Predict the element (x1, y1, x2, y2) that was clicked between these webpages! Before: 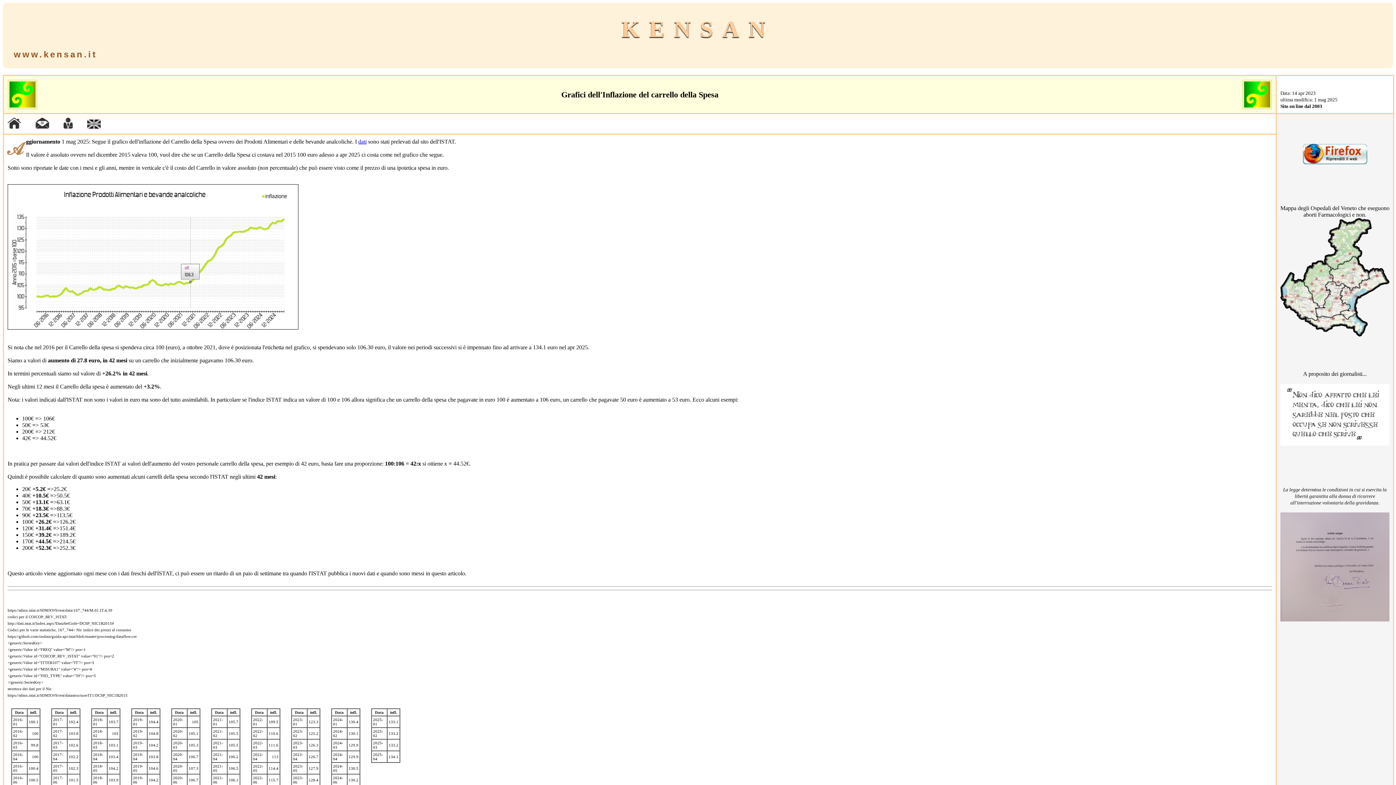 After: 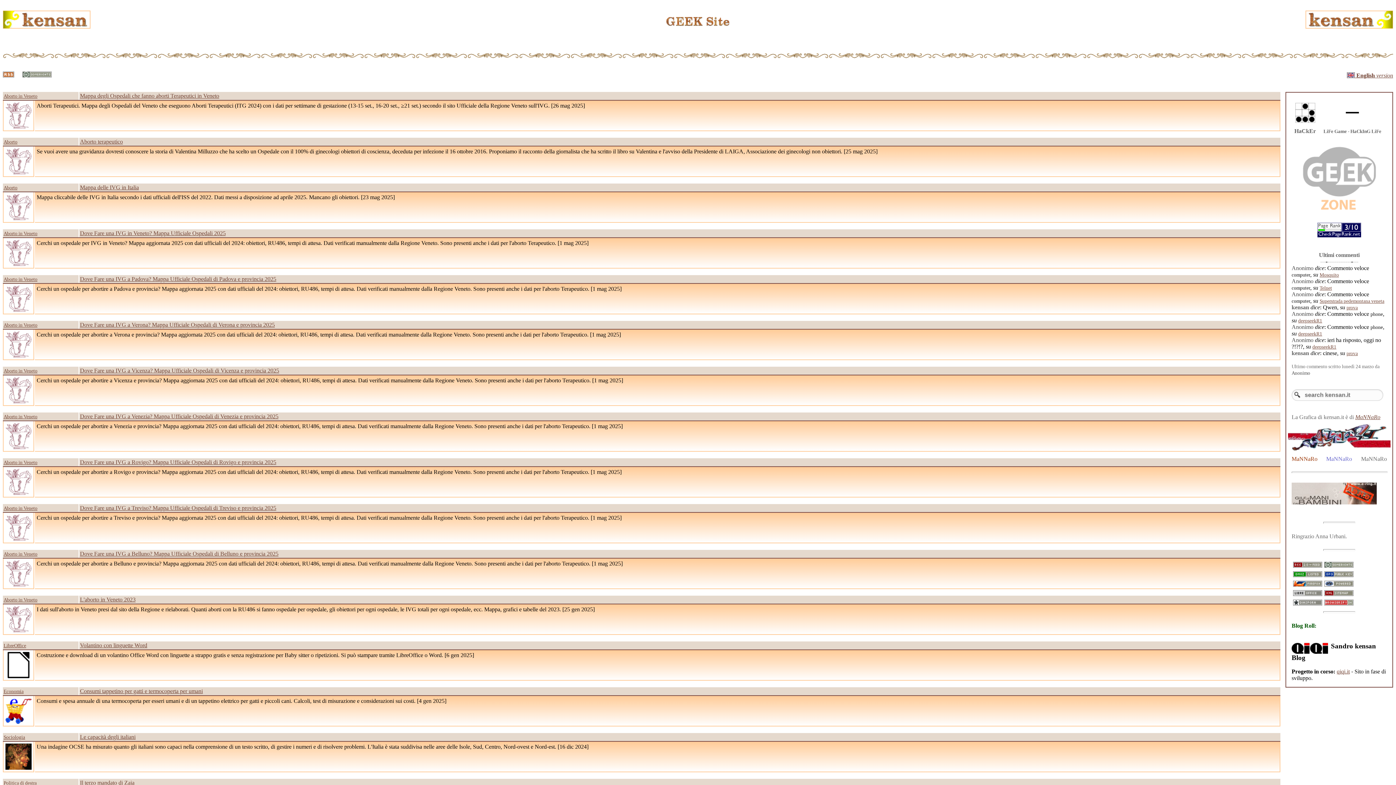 Action: label: www.kensan.it bbox: (13, 49, 97, 59)